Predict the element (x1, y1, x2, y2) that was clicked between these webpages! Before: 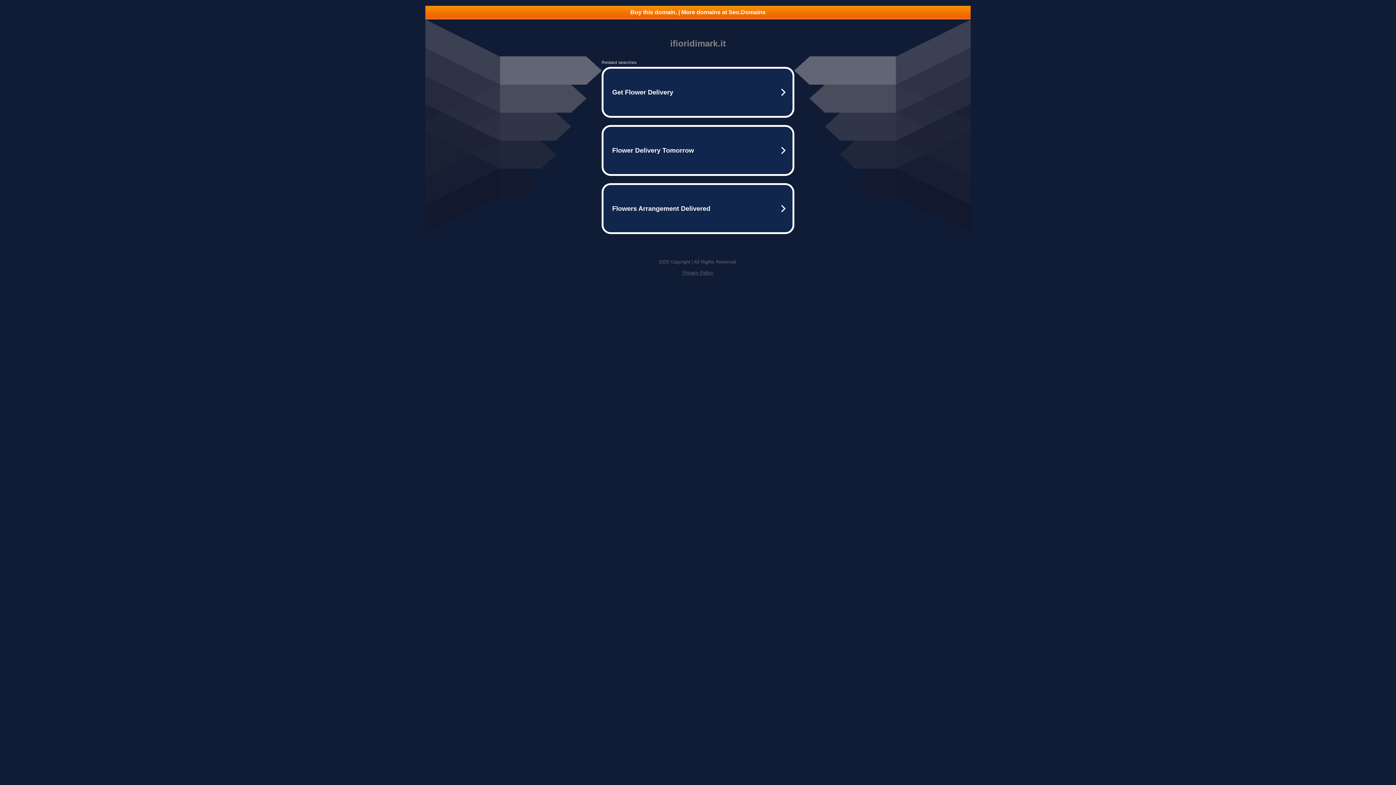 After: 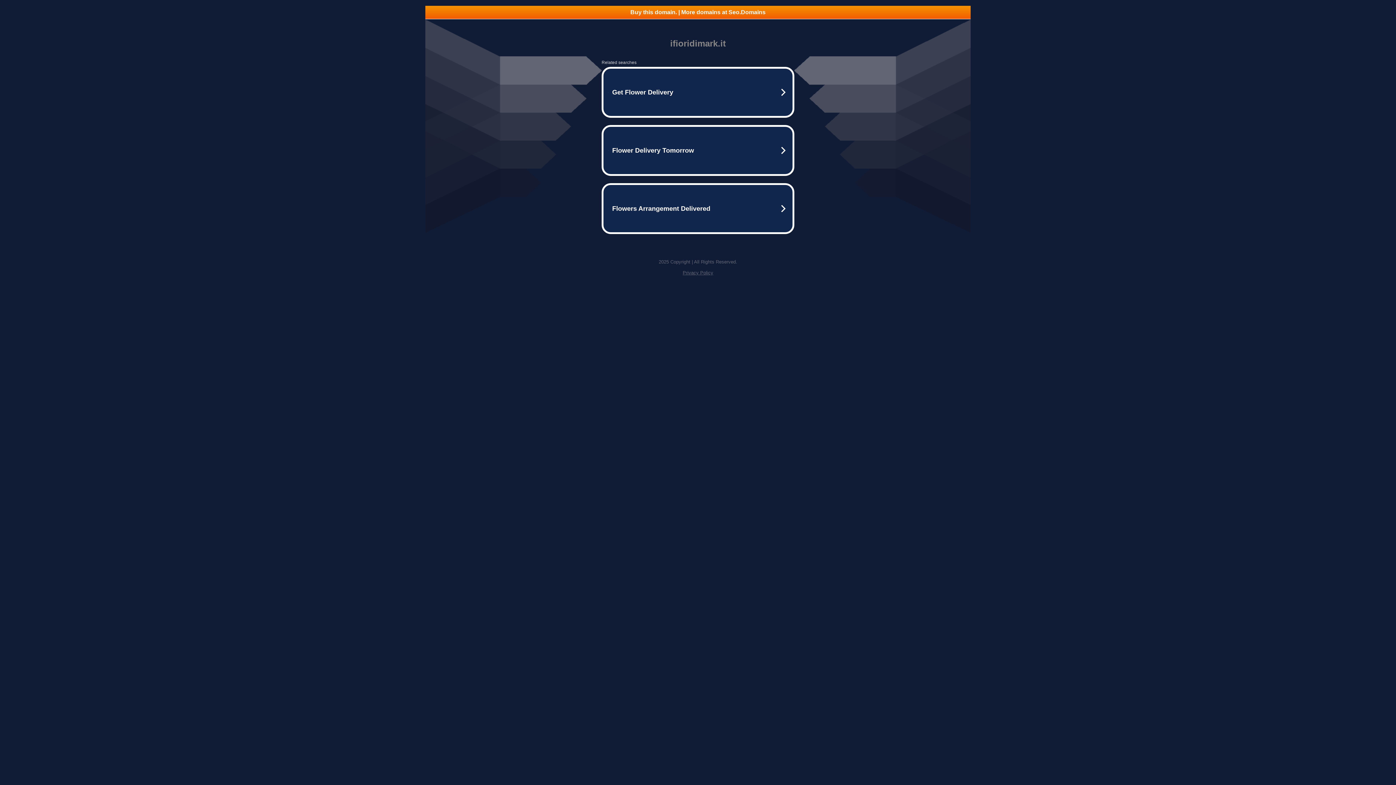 Action: bbox: (425, 5, 970, 18) label: Buy this domain. | More domains at Seo.Domains